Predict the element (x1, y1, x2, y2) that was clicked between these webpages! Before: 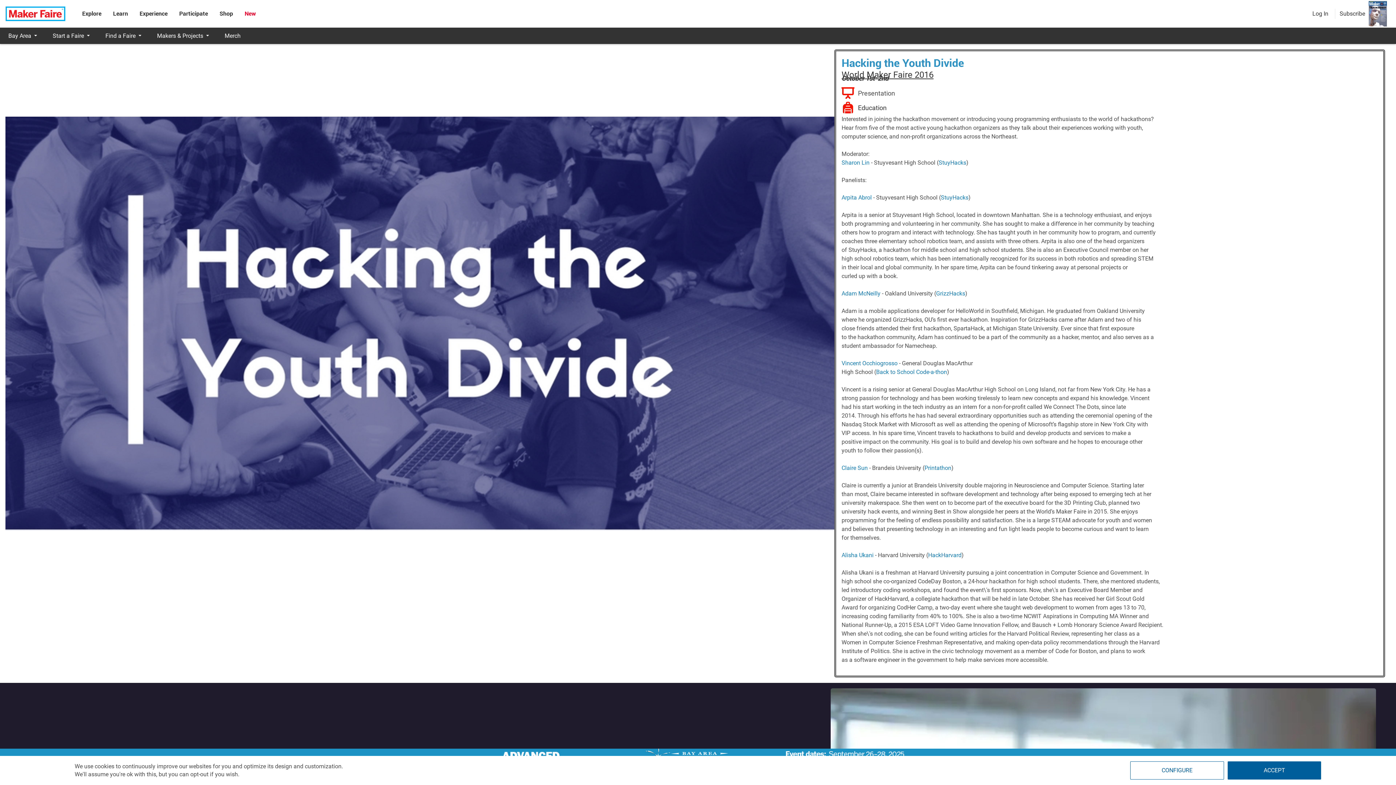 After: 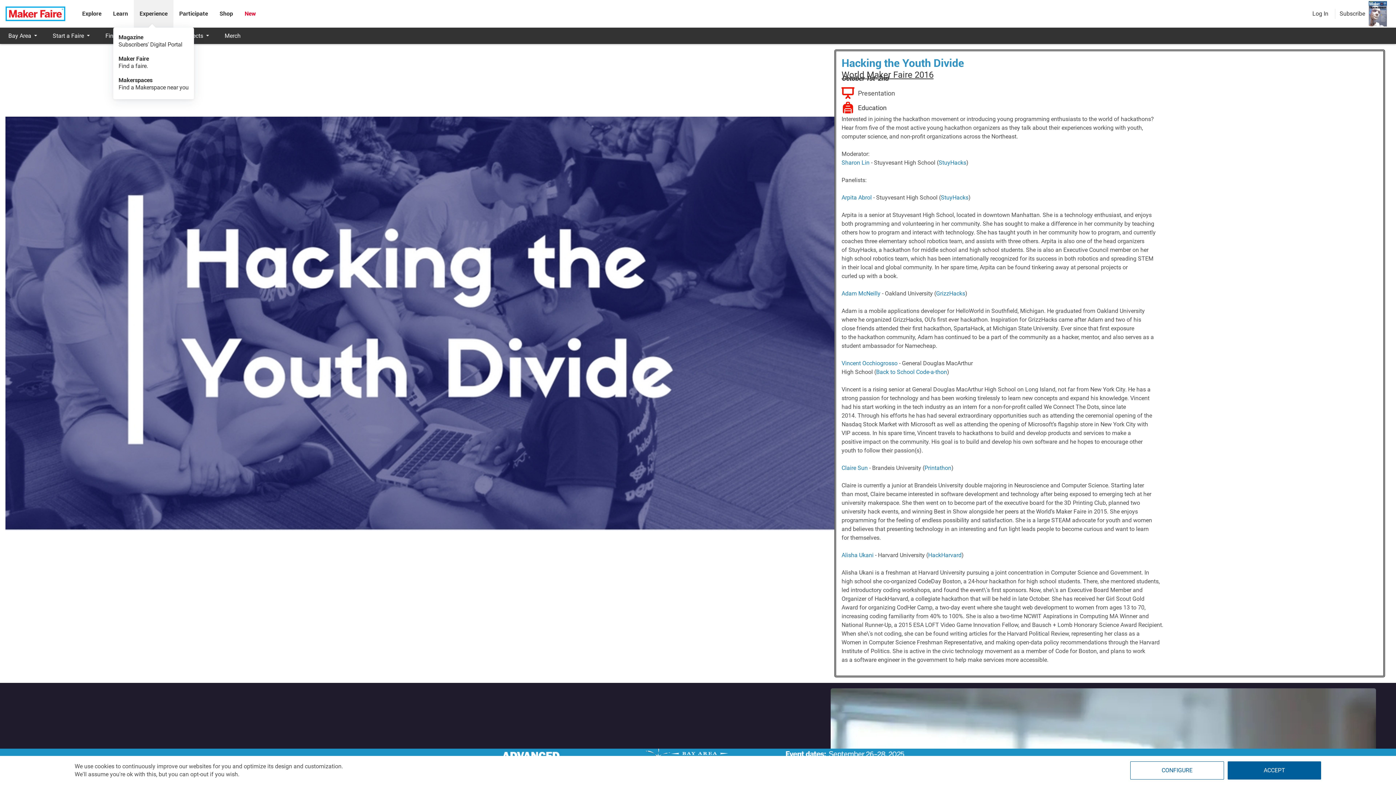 Action: bbox: (139, 10, 167, 17) label: Experience